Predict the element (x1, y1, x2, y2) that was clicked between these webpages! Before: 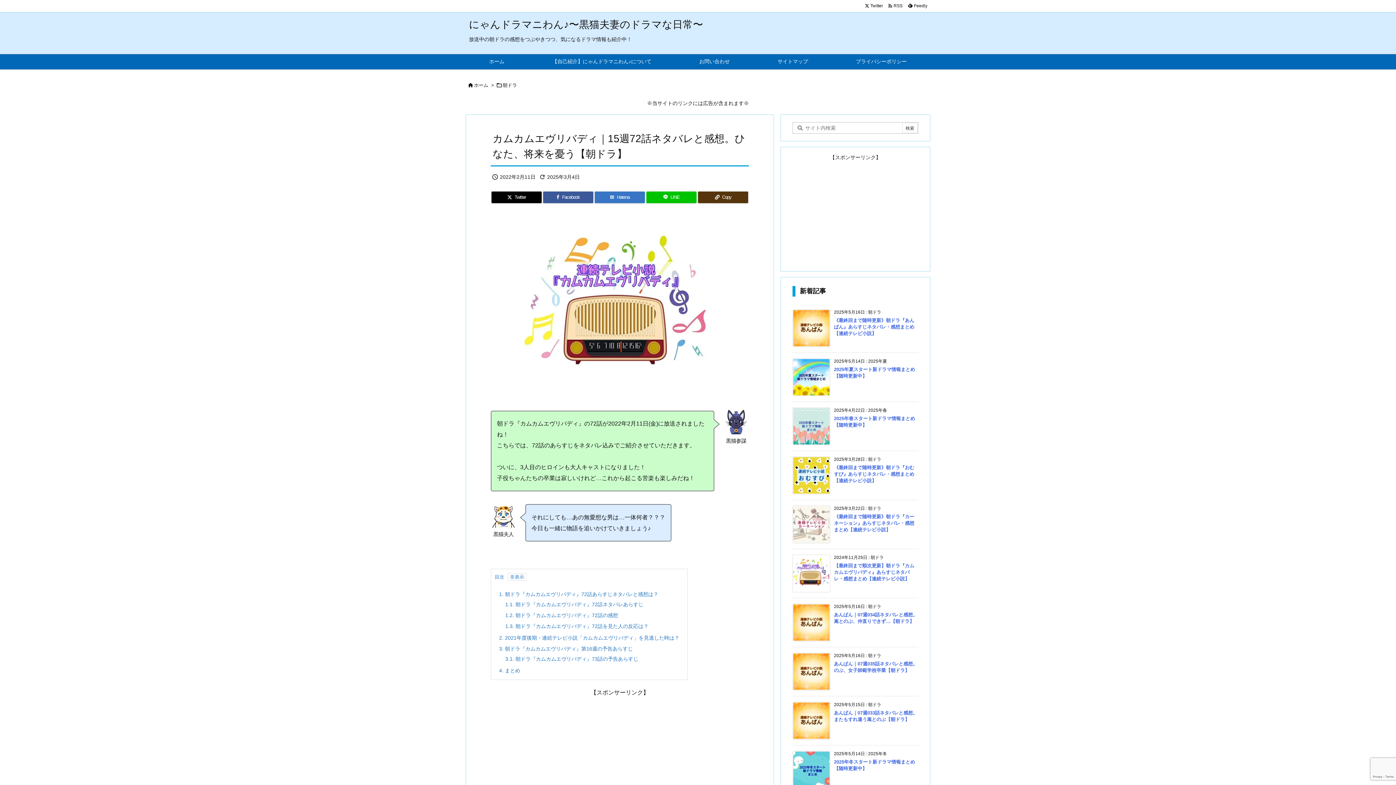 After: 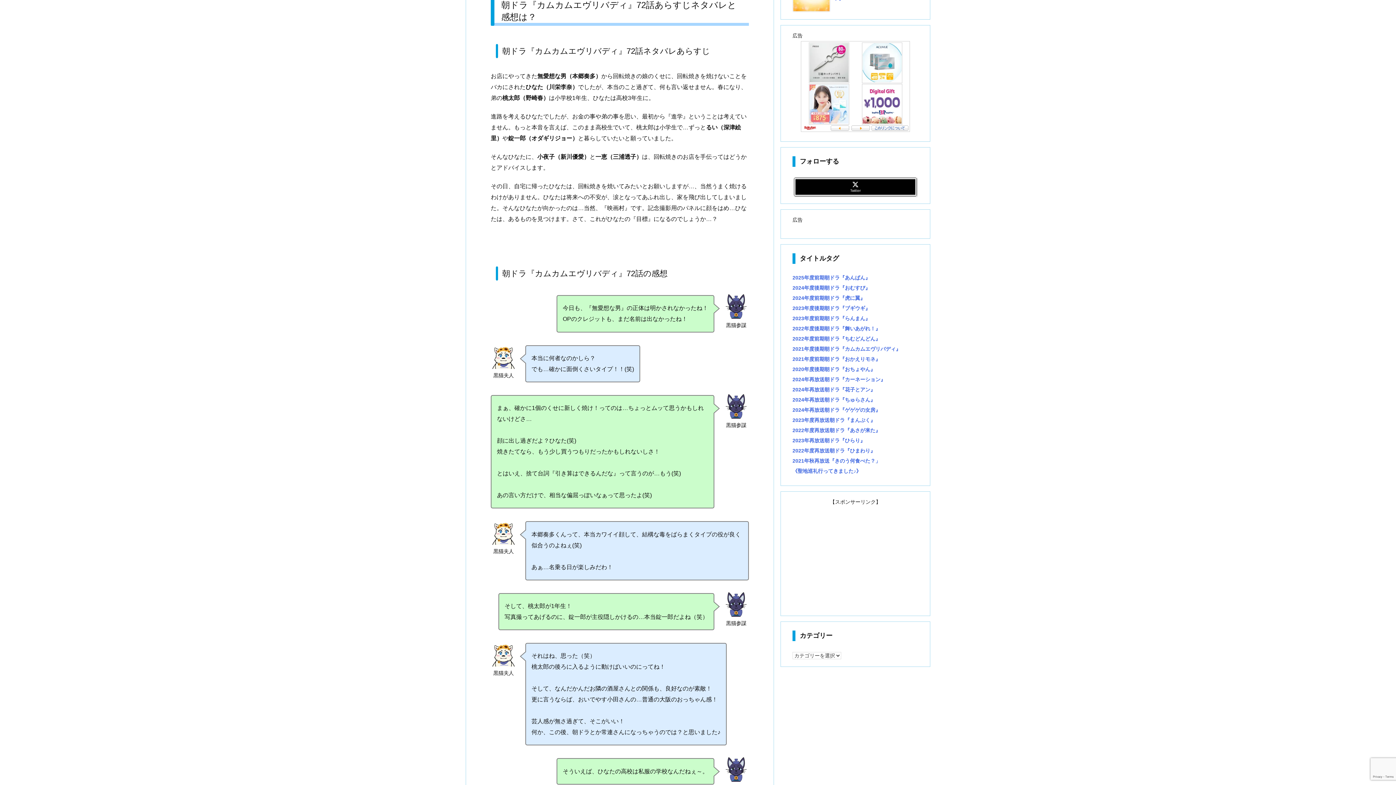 Action: bbox: (499, 591, 658, 597) label: 1. 朝ドラ『カムカムエヴリバディ』72話あらすじネタバレと感想は？